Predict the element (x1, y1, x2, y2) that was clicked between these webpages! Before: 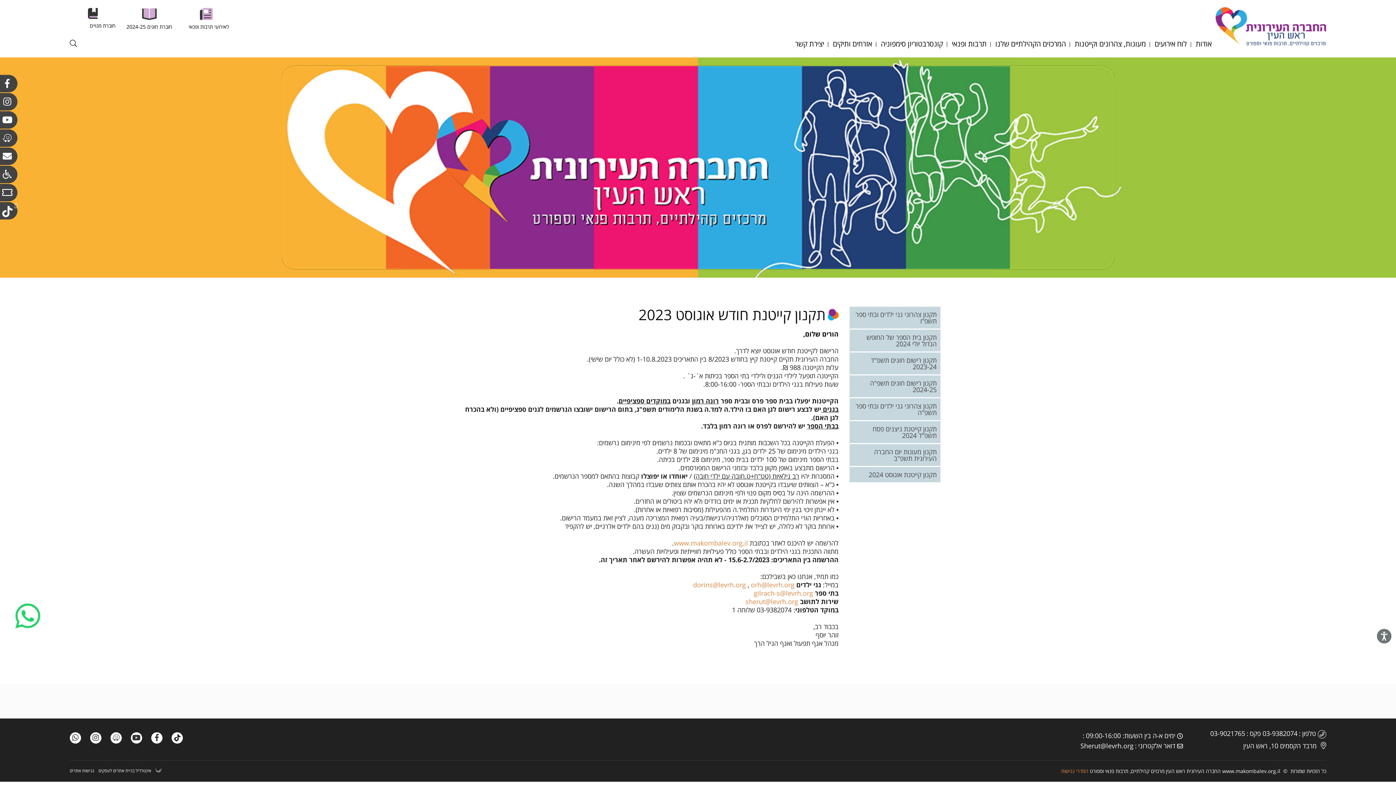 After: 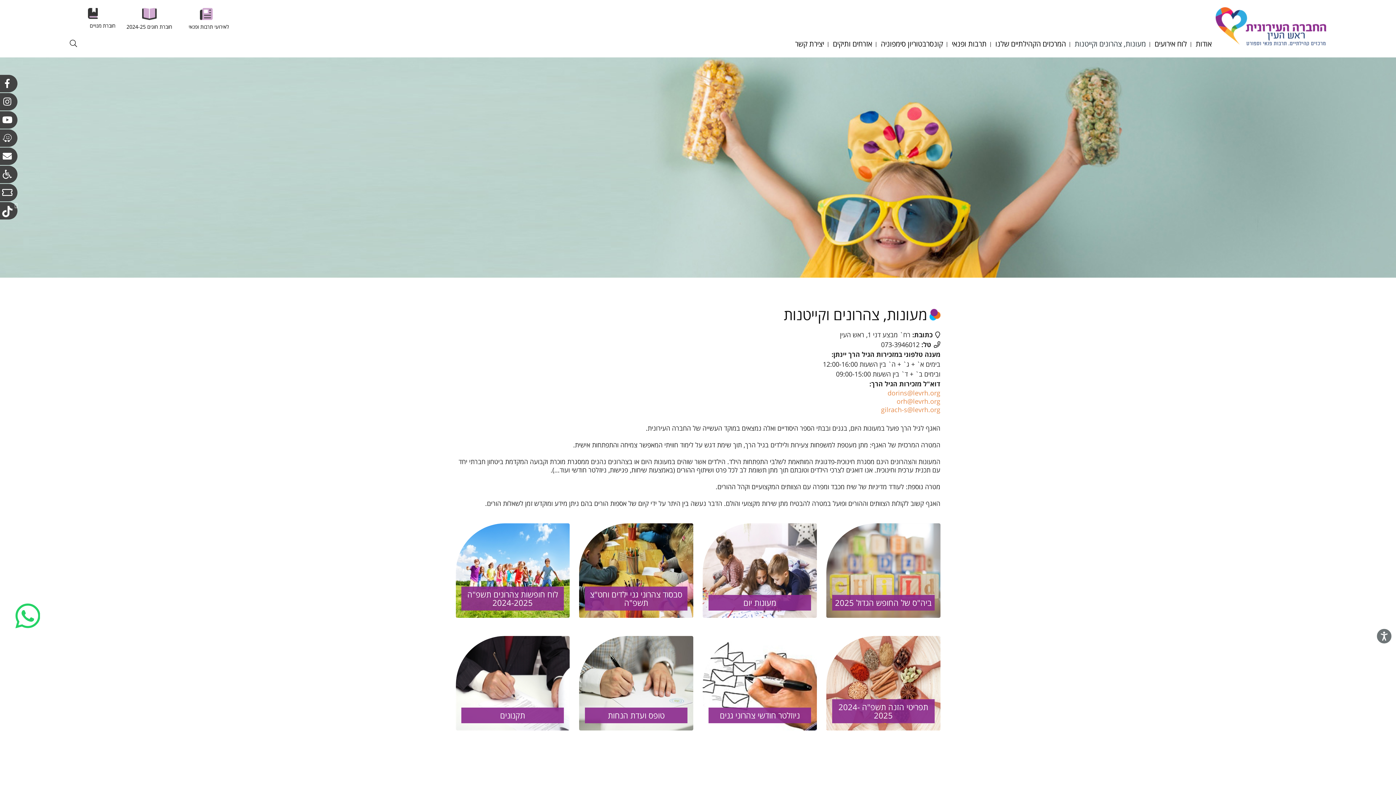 Action: bbox: (1074, 40, 1146, 47) label: מעונות, צהרונים וקייטנות